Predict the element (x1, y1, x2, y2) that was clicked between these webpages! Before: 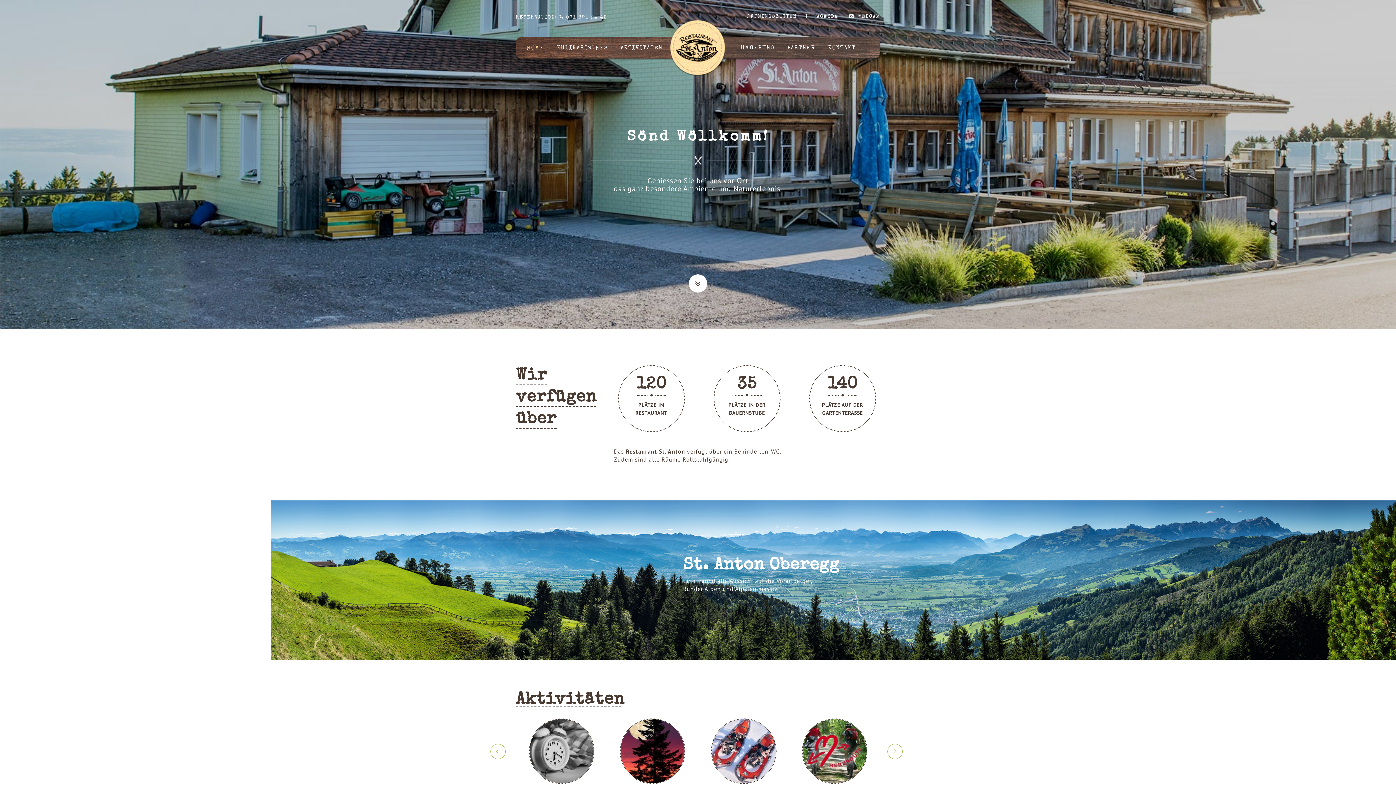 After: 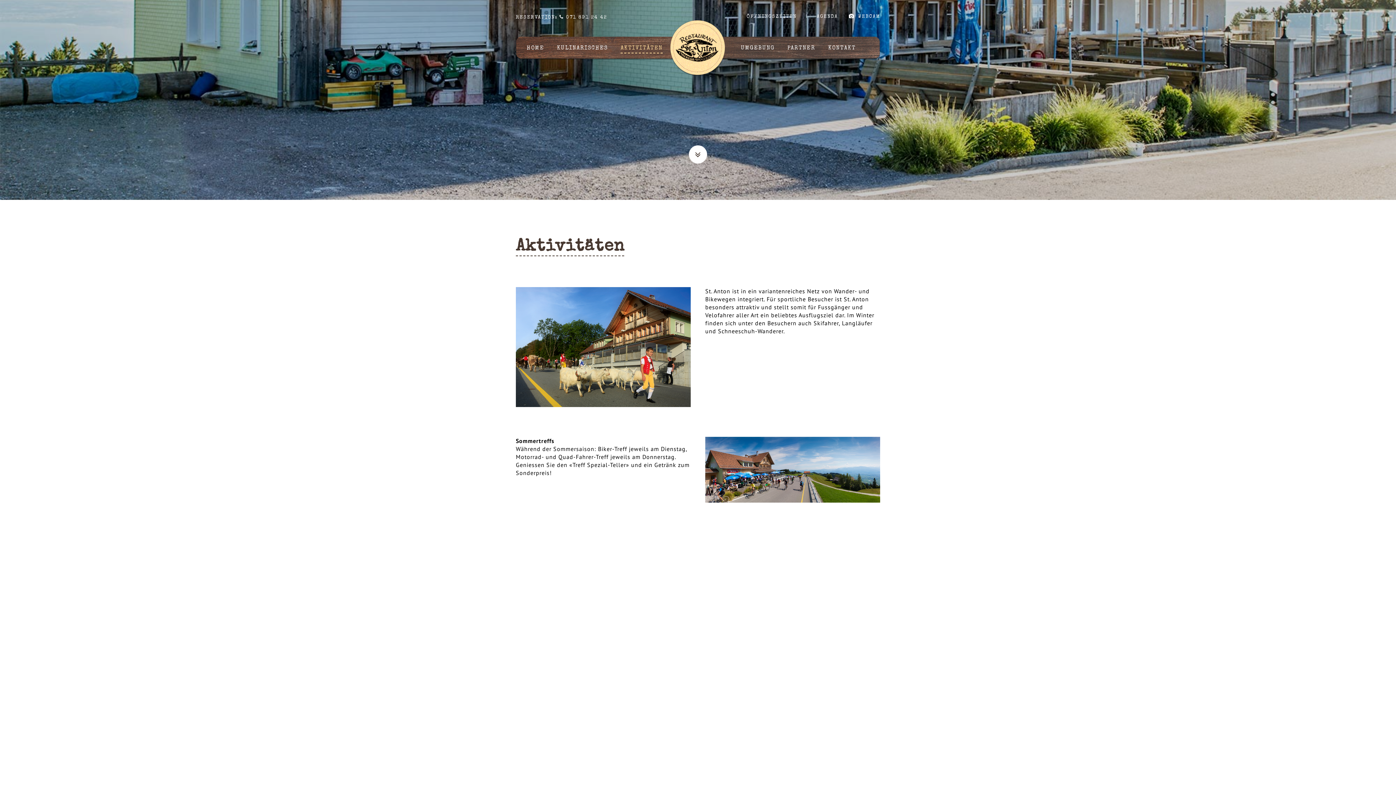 Action: label: AKTIVITÄTEN bbox: (620, 45, 662, 50)